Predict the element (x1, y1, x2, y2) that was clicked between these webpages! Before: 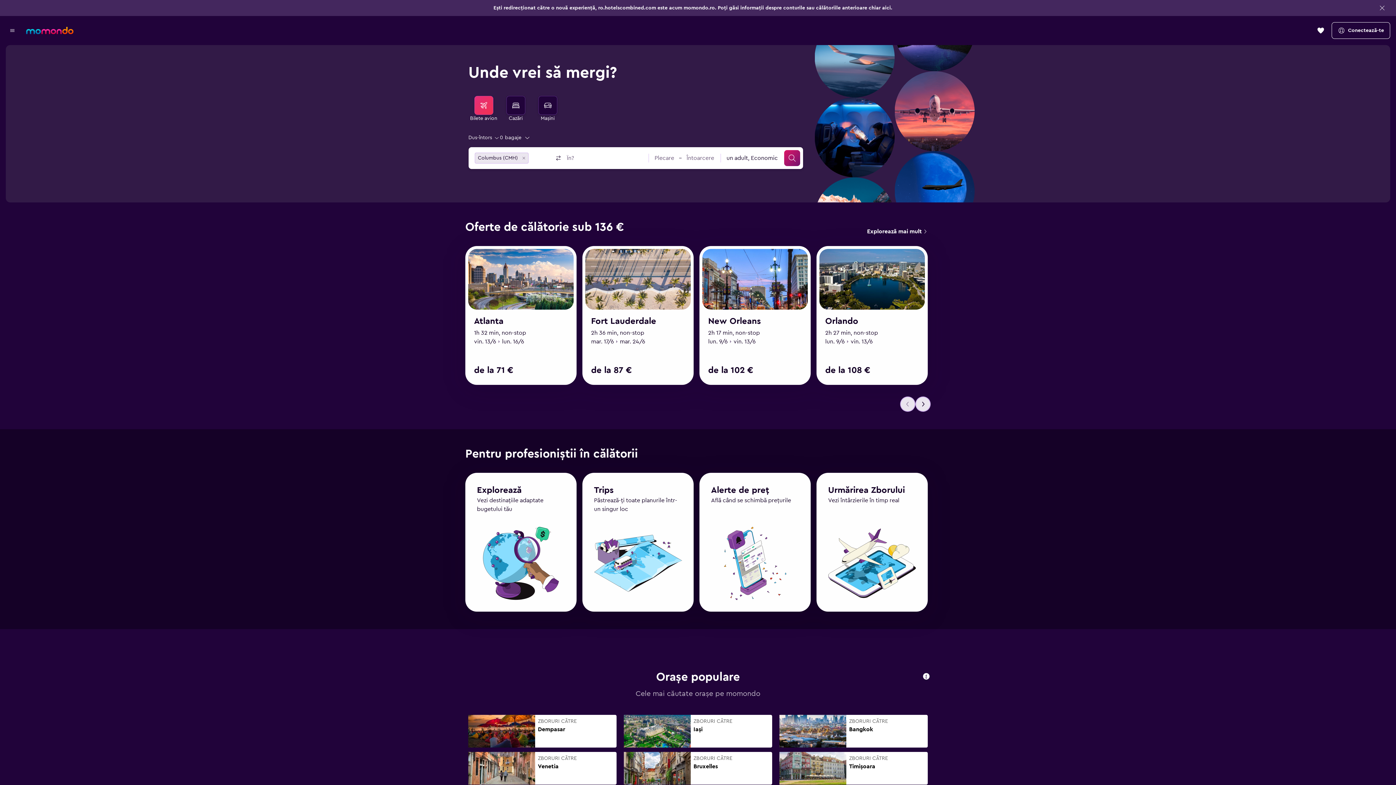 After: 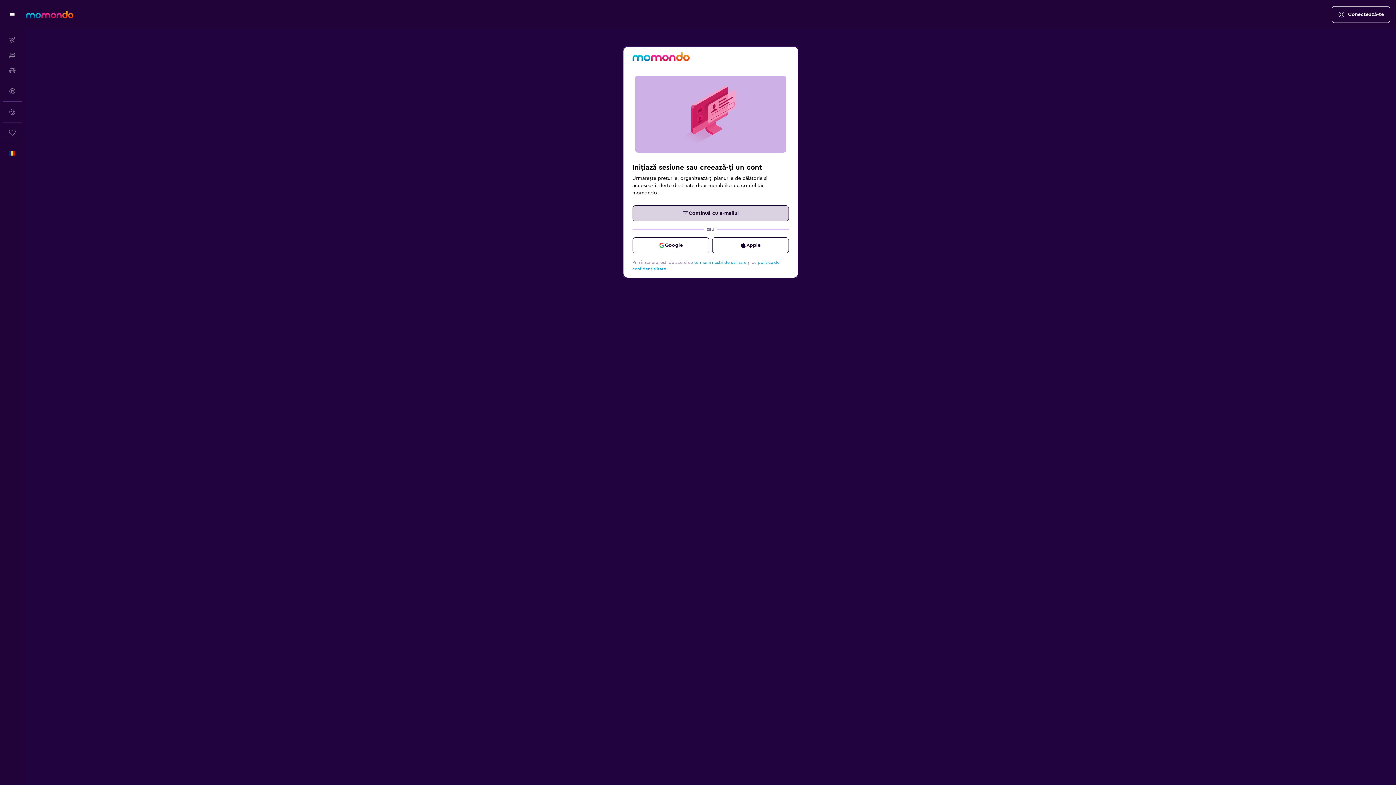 Action: label: Alerte de preț
Află când se schimbă prețurile bbox: (699, 474, 810, 613)